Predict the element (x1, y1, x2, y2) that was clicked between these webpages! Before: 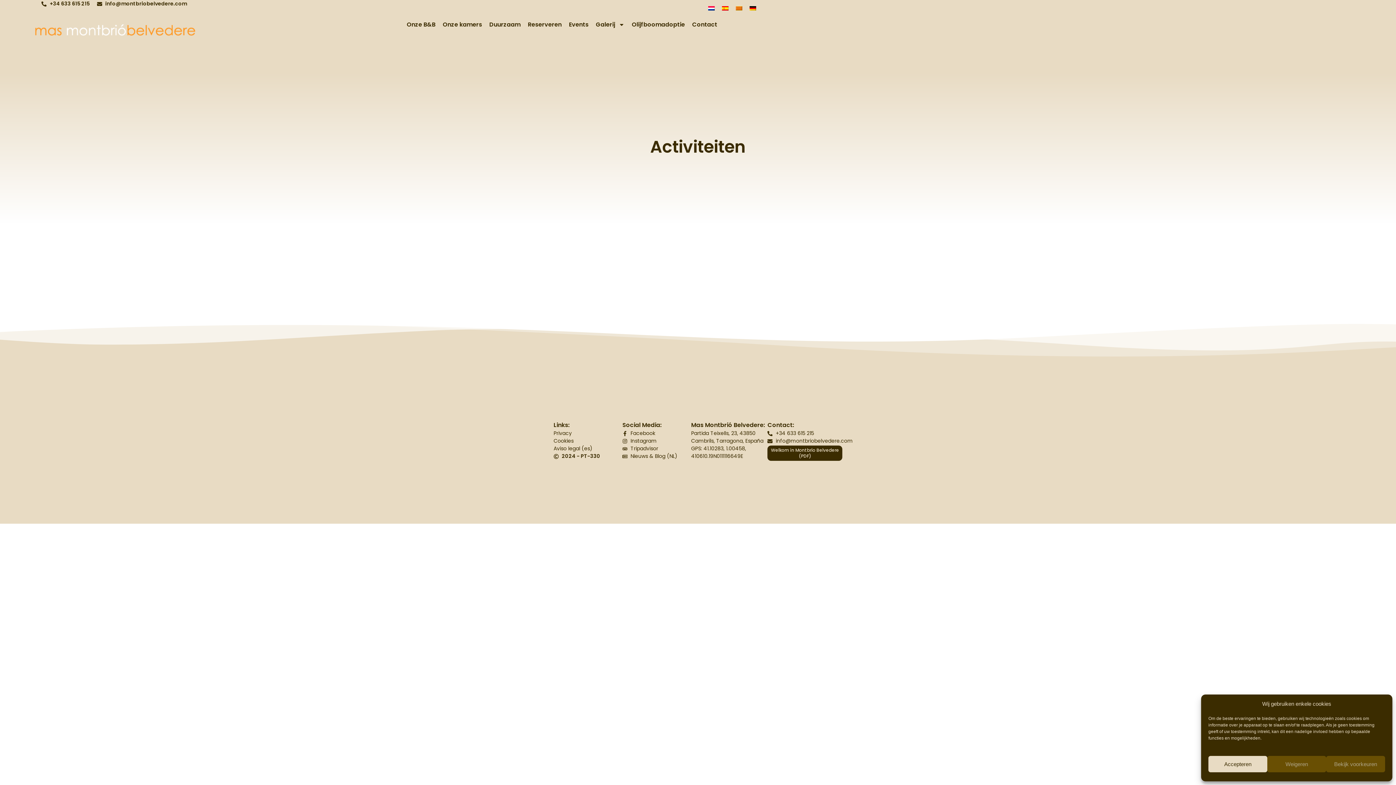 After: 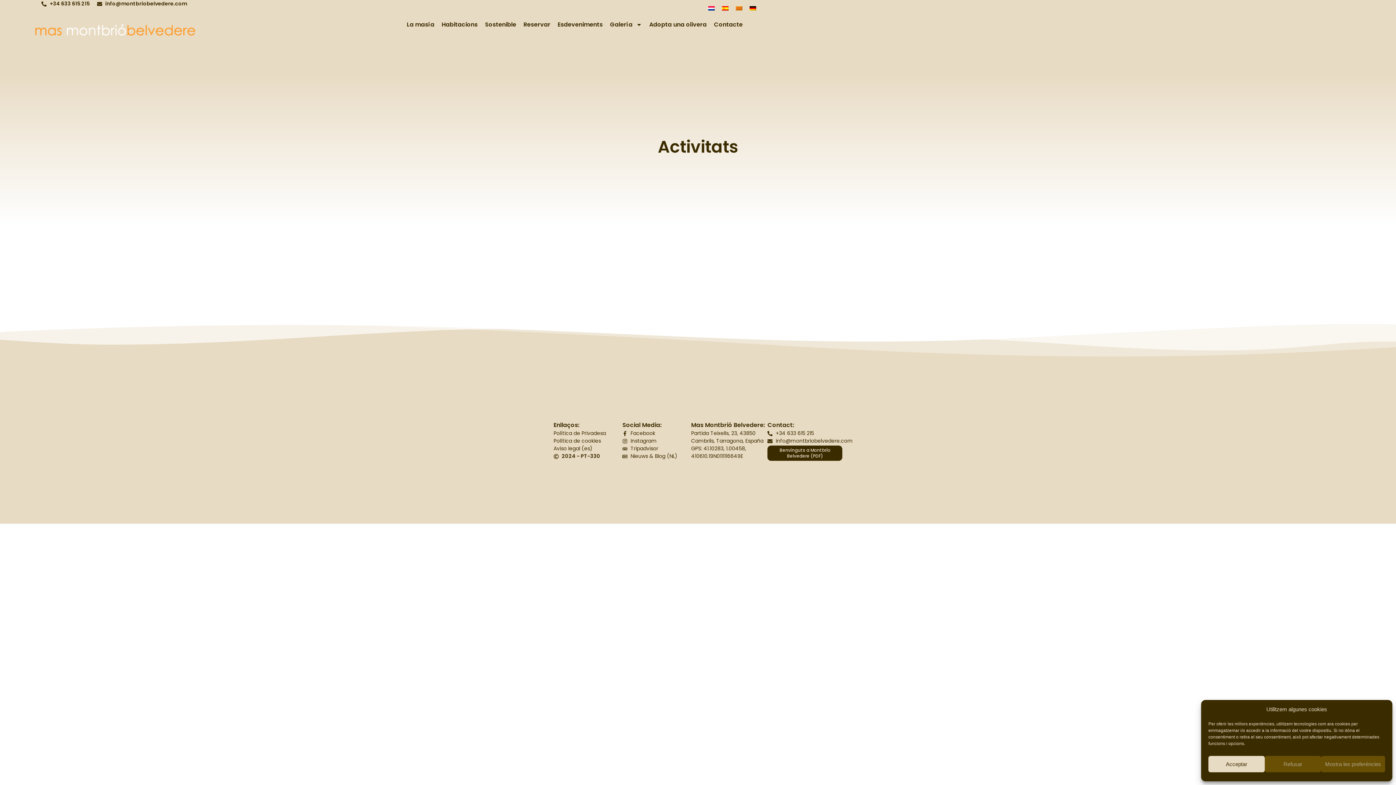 Action: bbox: (732, 2, 746, 13)